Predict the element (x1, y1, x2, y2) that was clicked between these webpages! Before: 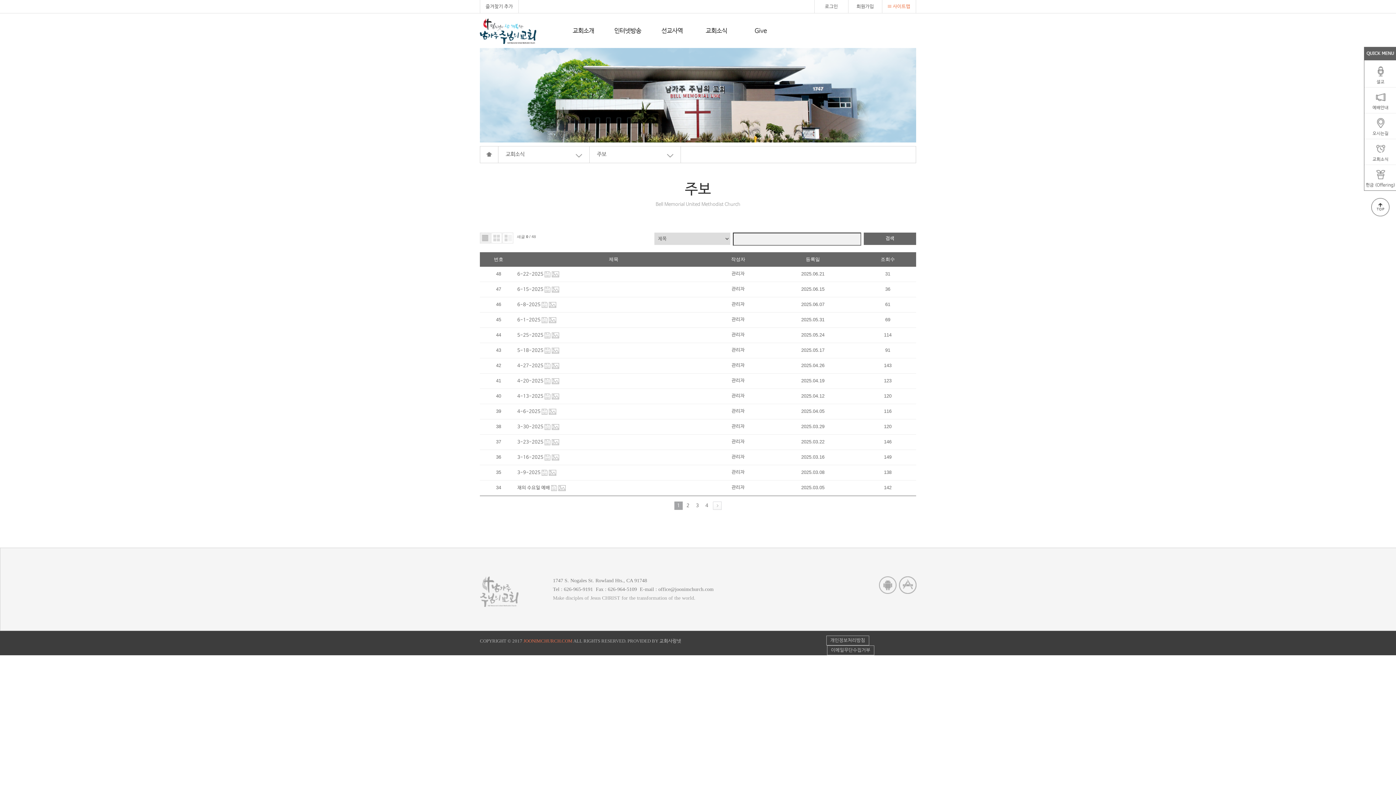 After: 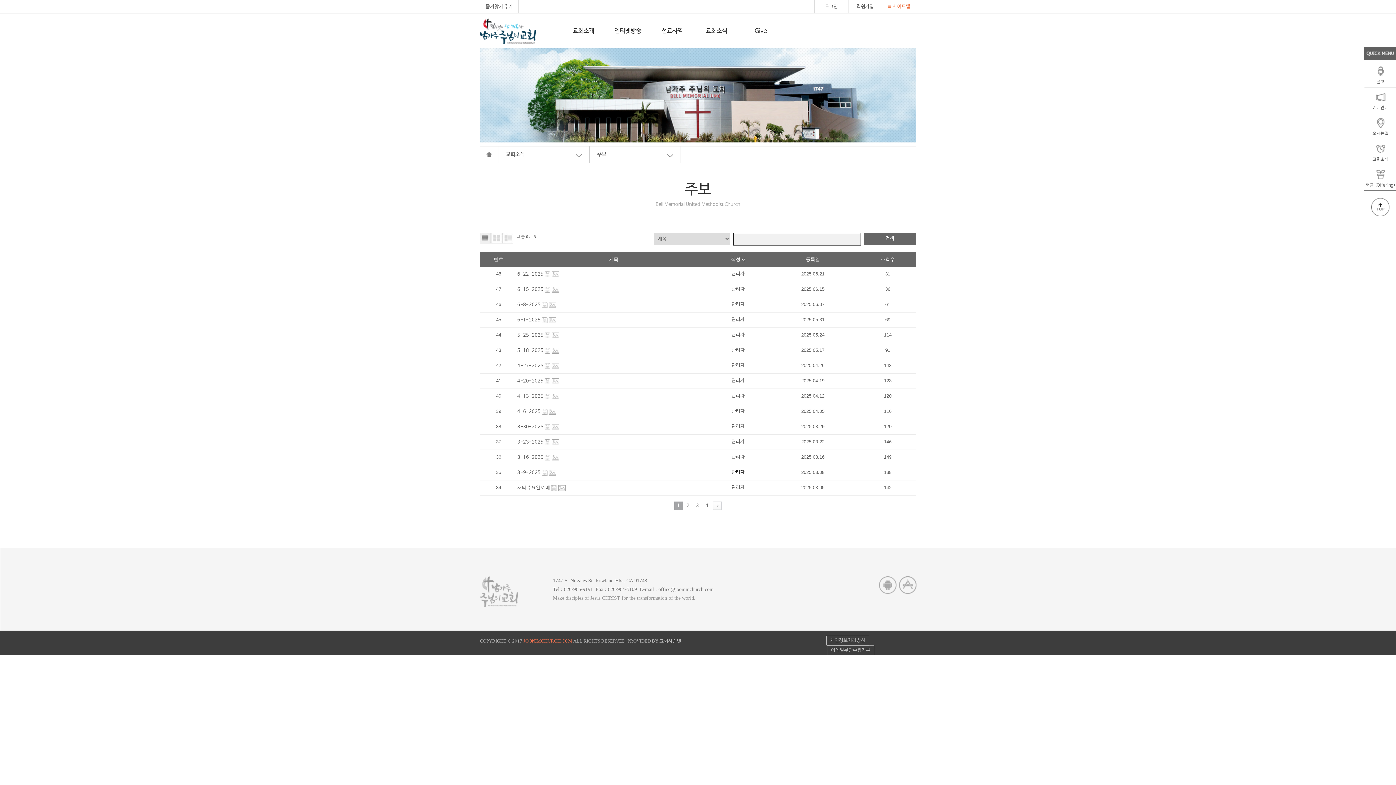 Action: label: 관리자 bbox: (731, 469, 744, 475)